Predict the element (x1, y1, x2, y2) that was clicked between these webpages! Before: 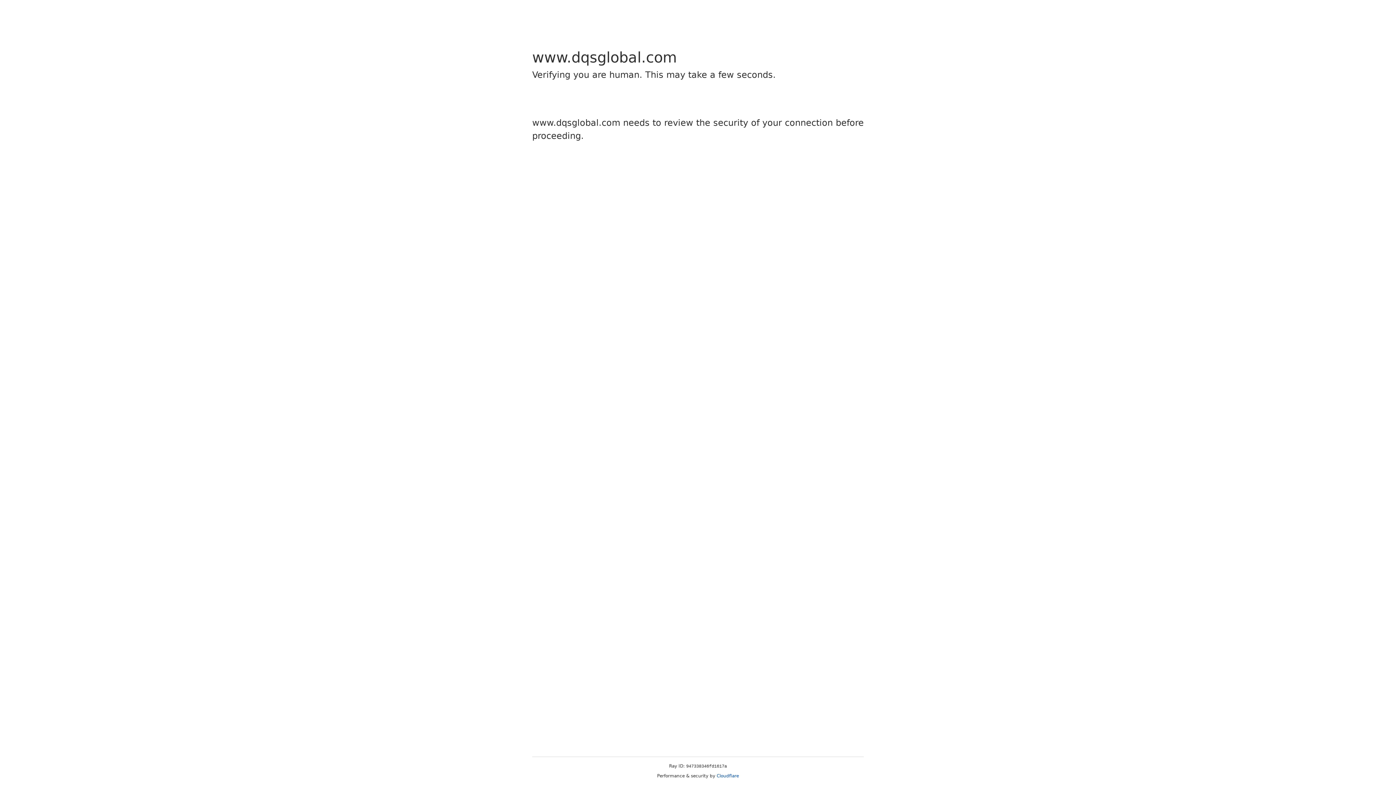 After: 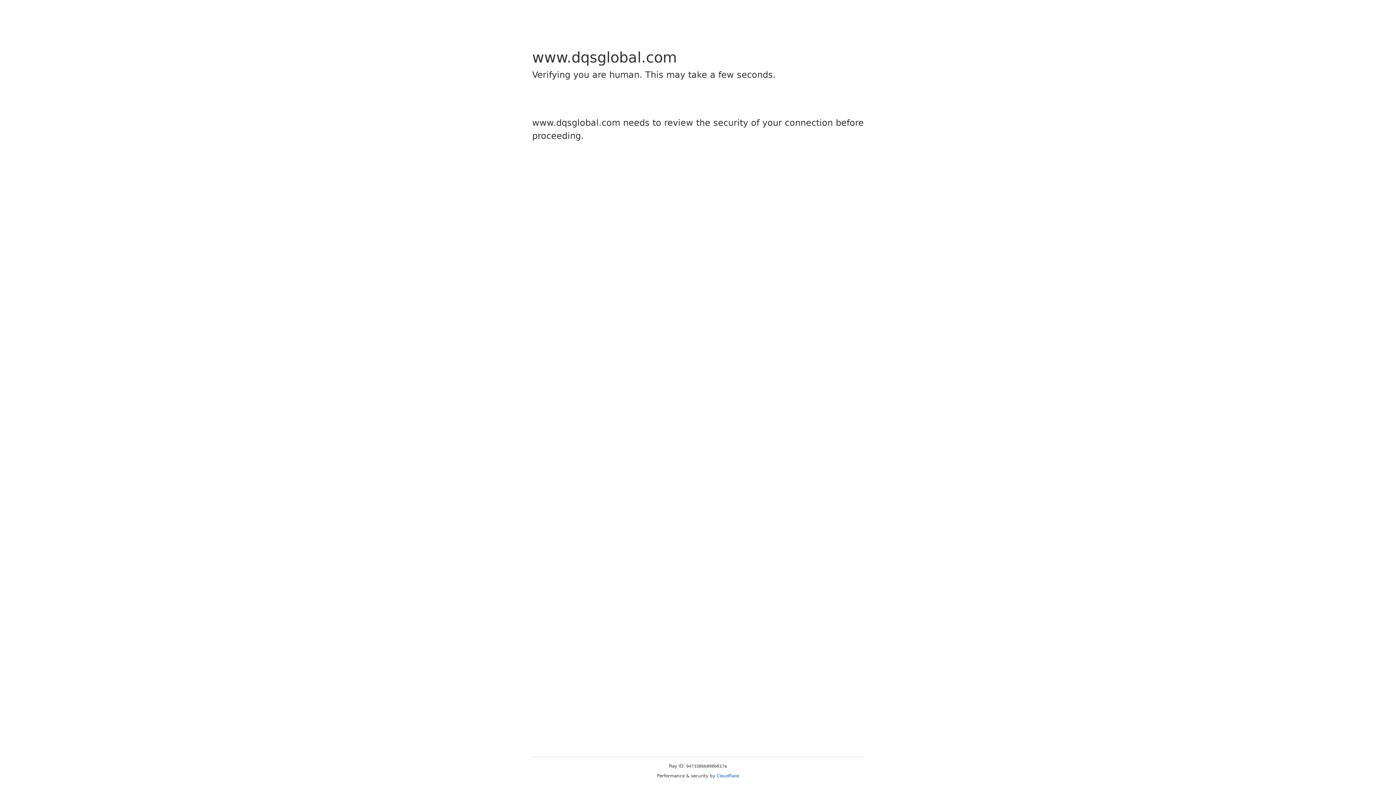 Action: label: Cloudflare bbox: (716, 773, 739, 778)